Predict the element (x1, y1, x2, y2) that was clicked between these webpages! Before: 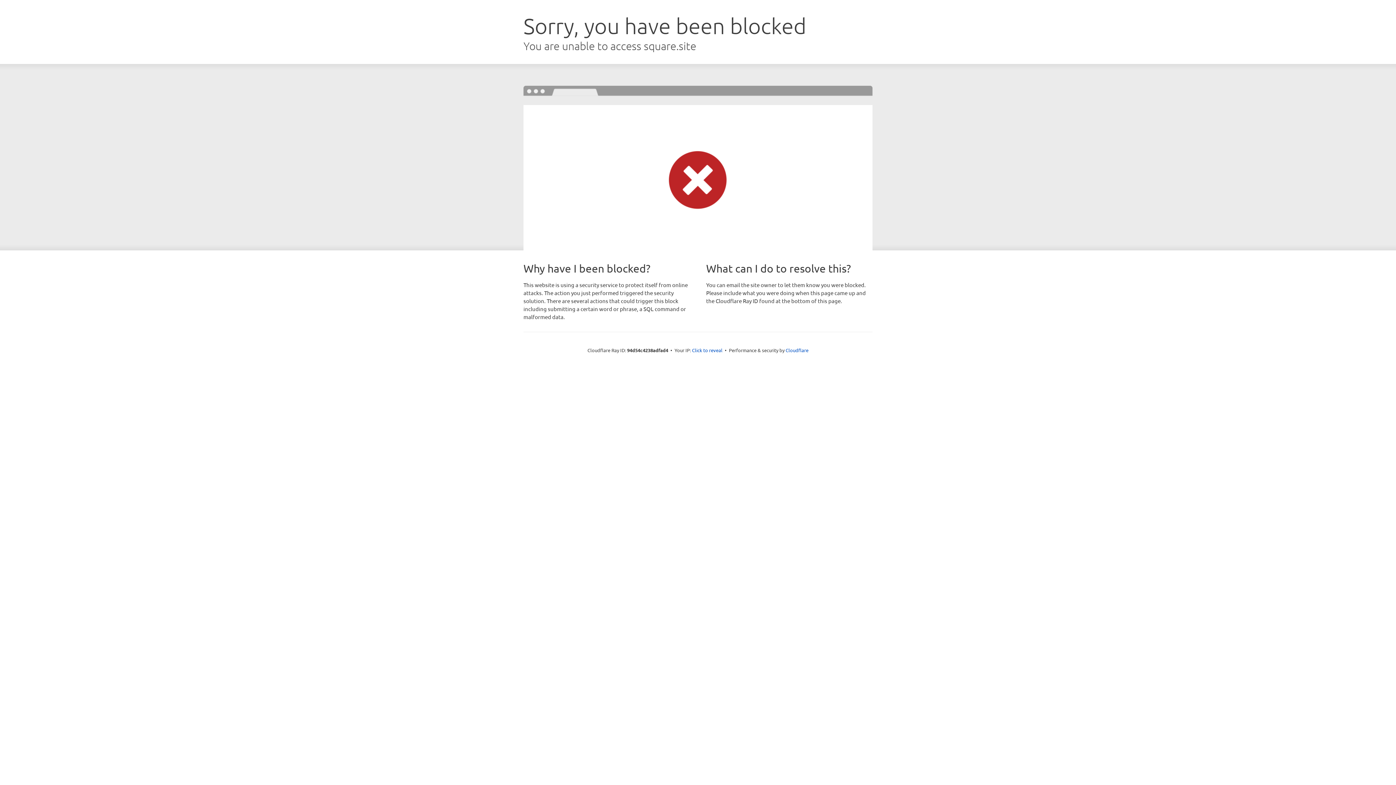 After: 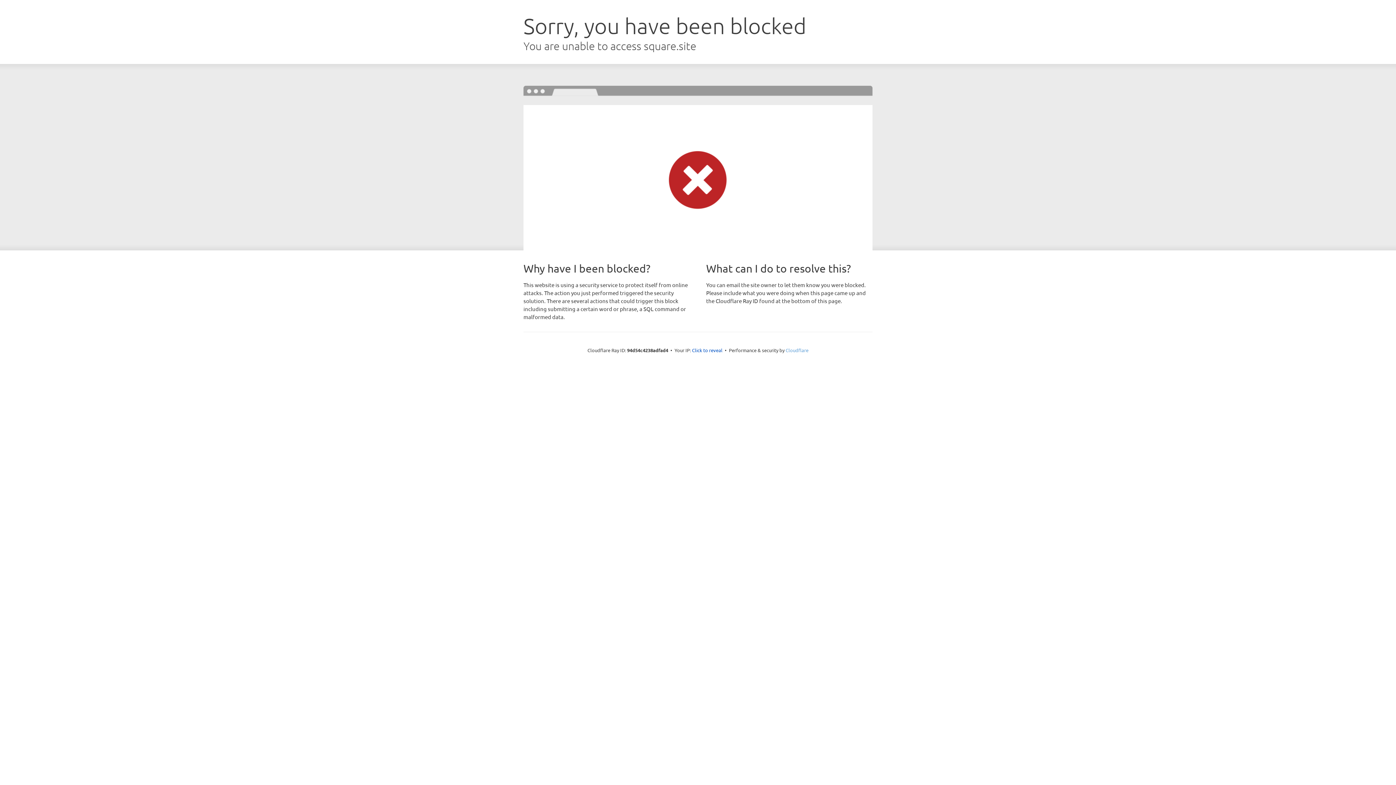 Action: label: Cloudflare bbox: (785, 347, 808, 353)